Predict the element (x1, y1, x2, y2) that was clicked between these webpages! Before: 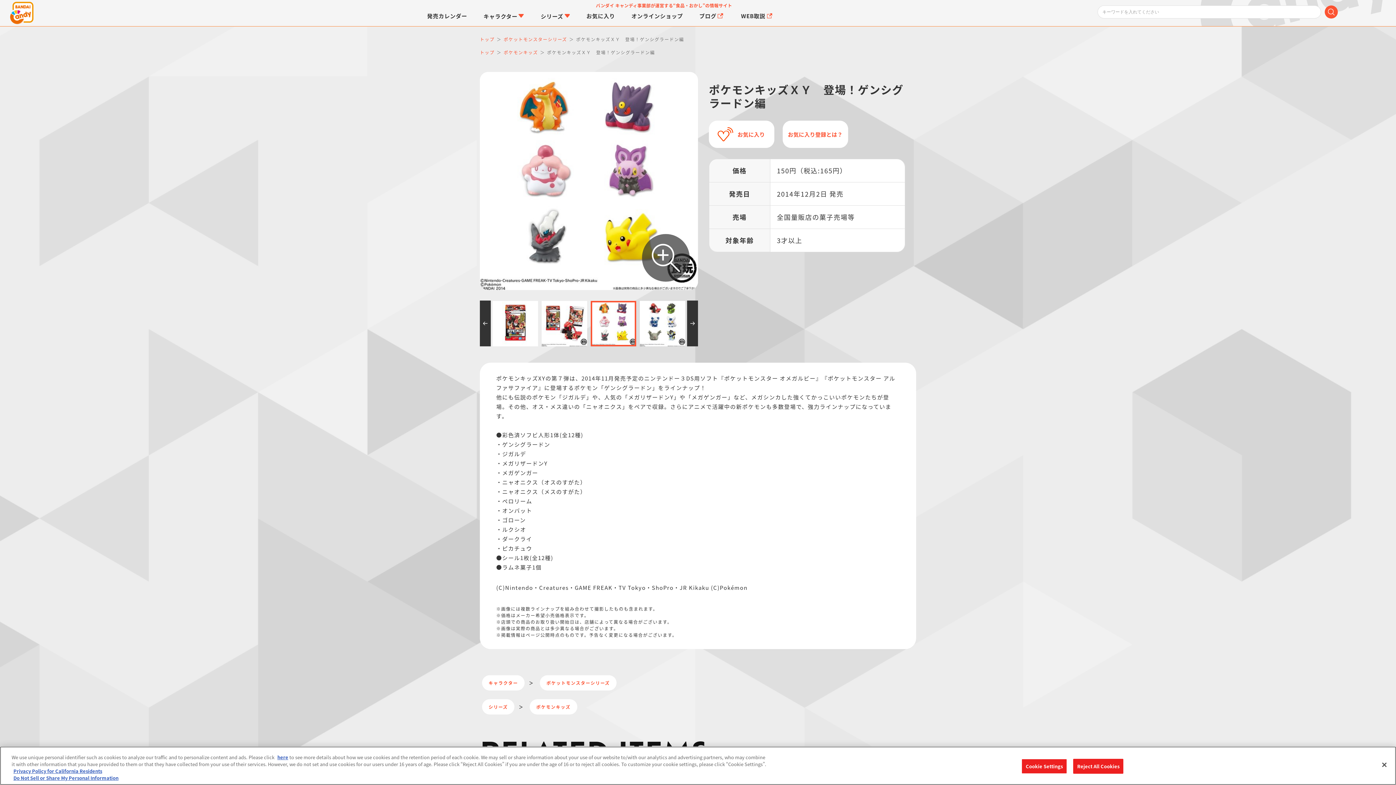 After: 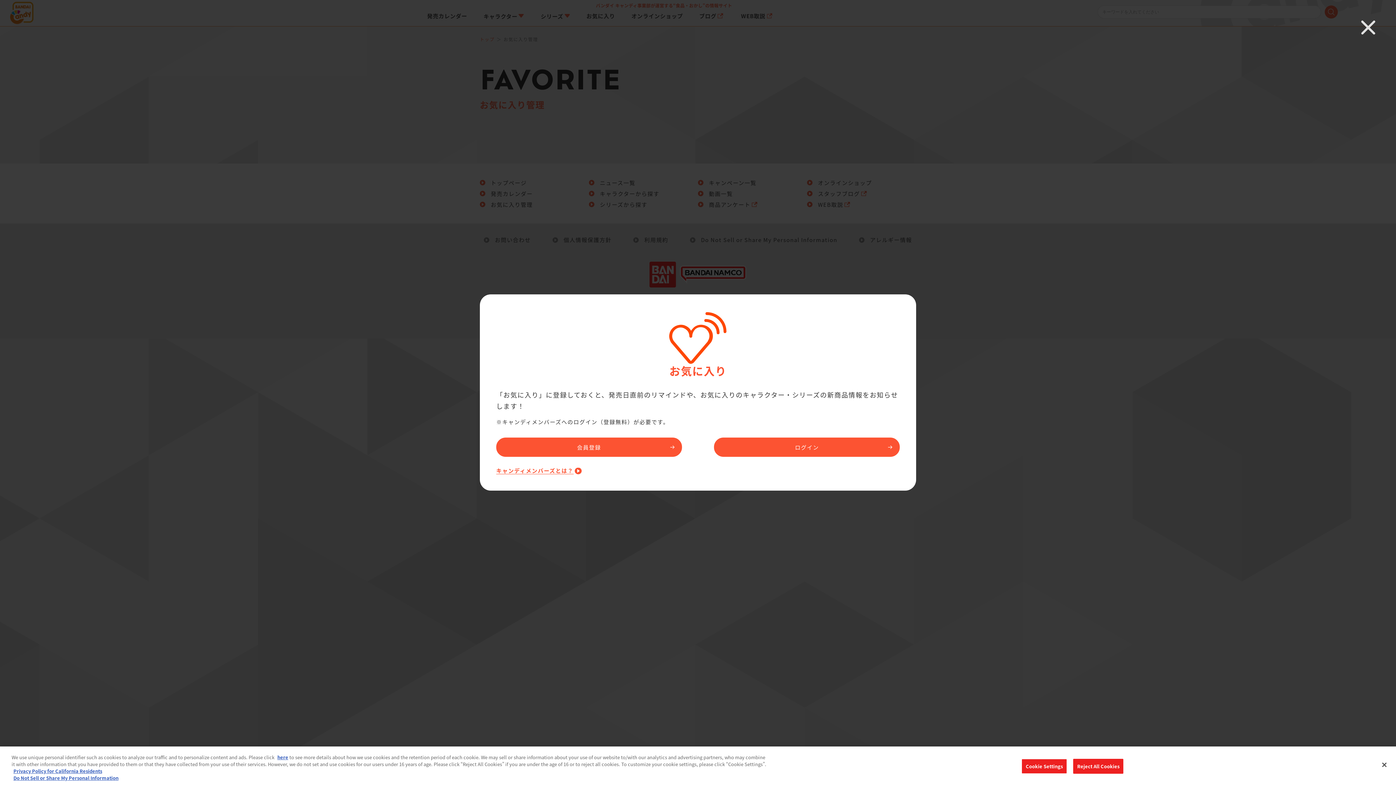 Action: label: お気に入り bbox: (586, 13, 615, 26)